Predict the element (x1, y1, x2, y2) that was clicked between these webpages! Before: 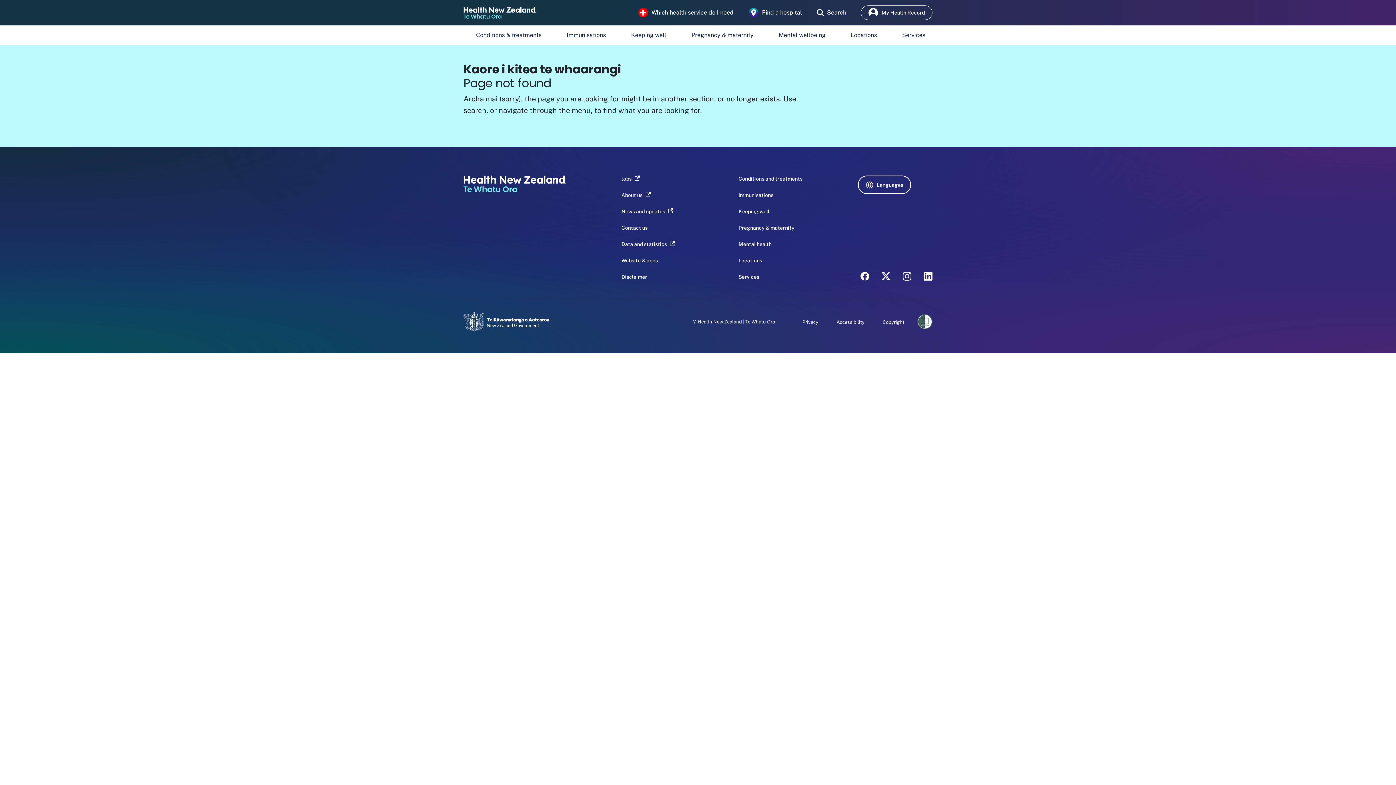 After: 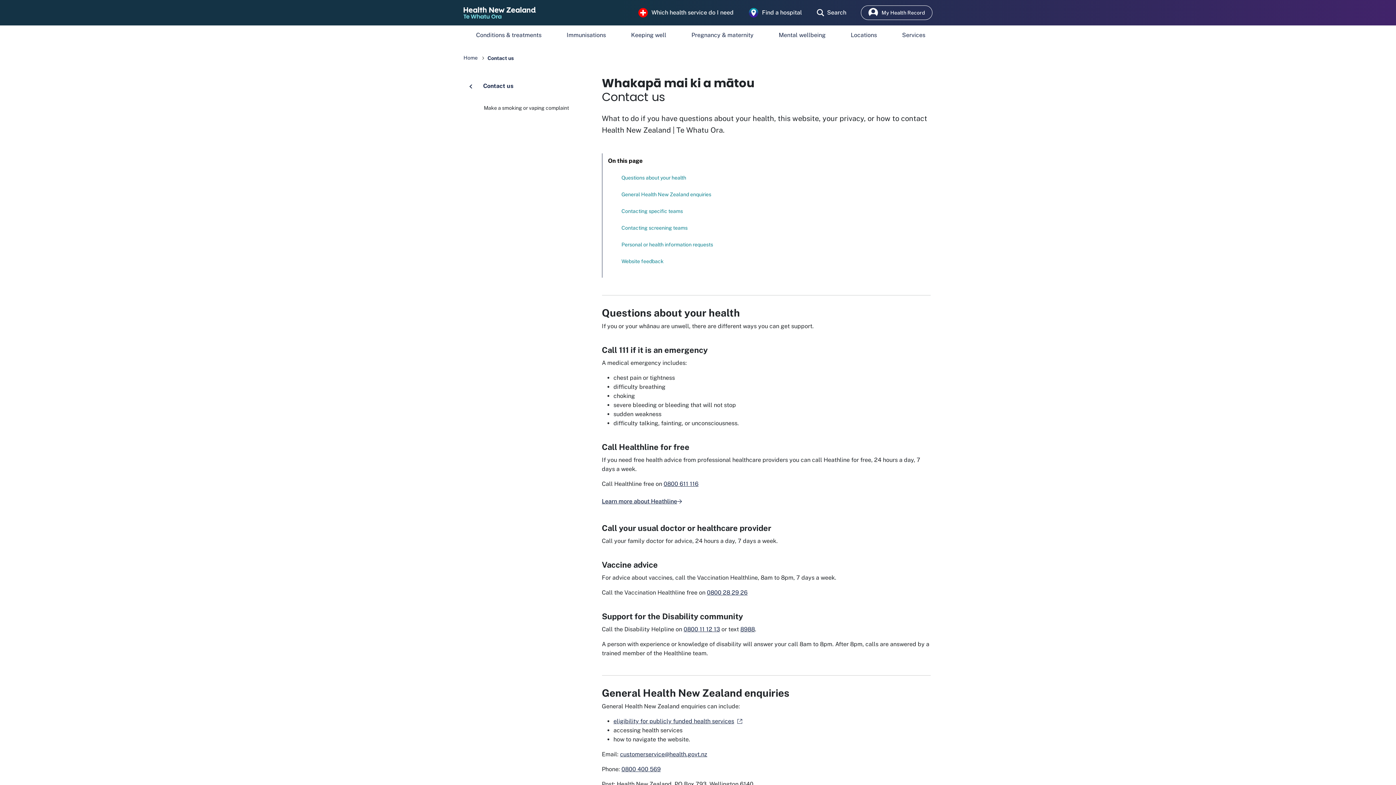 Action: bbox: (621, 224, 647, 231) label: Contact us